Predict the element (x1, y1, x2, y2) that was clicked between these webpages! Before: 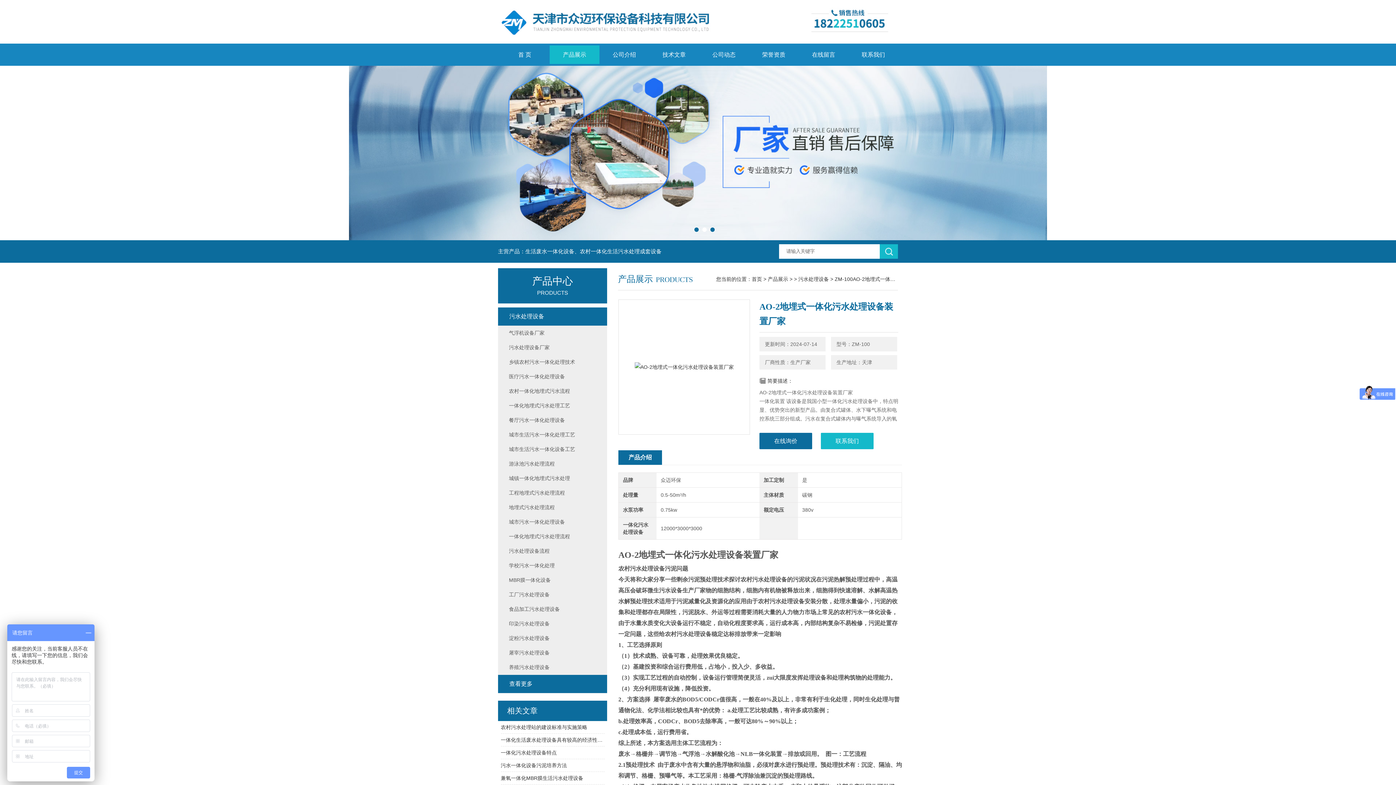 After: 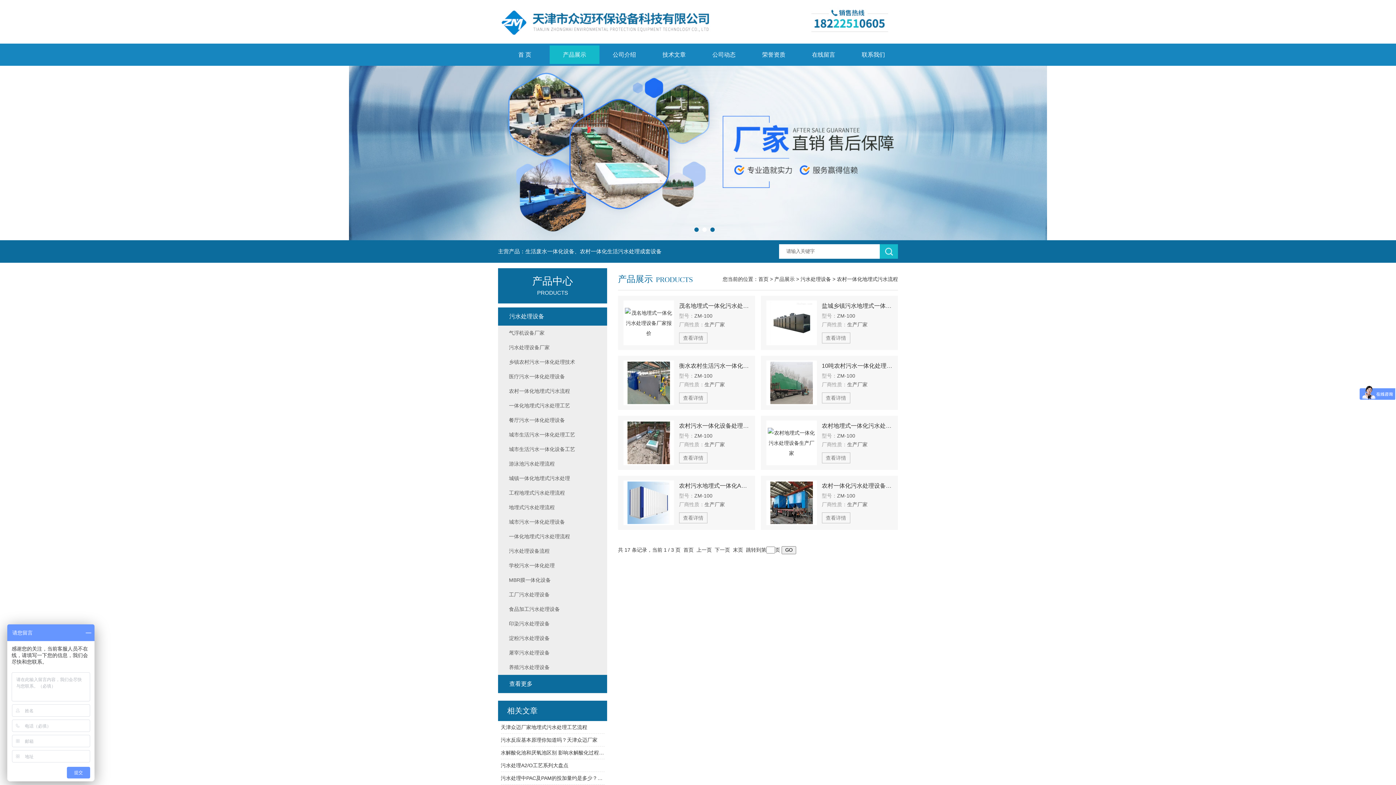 Action: label: 农村一体化地埋式污水流程 bbox: (505, 384, 607, 398)